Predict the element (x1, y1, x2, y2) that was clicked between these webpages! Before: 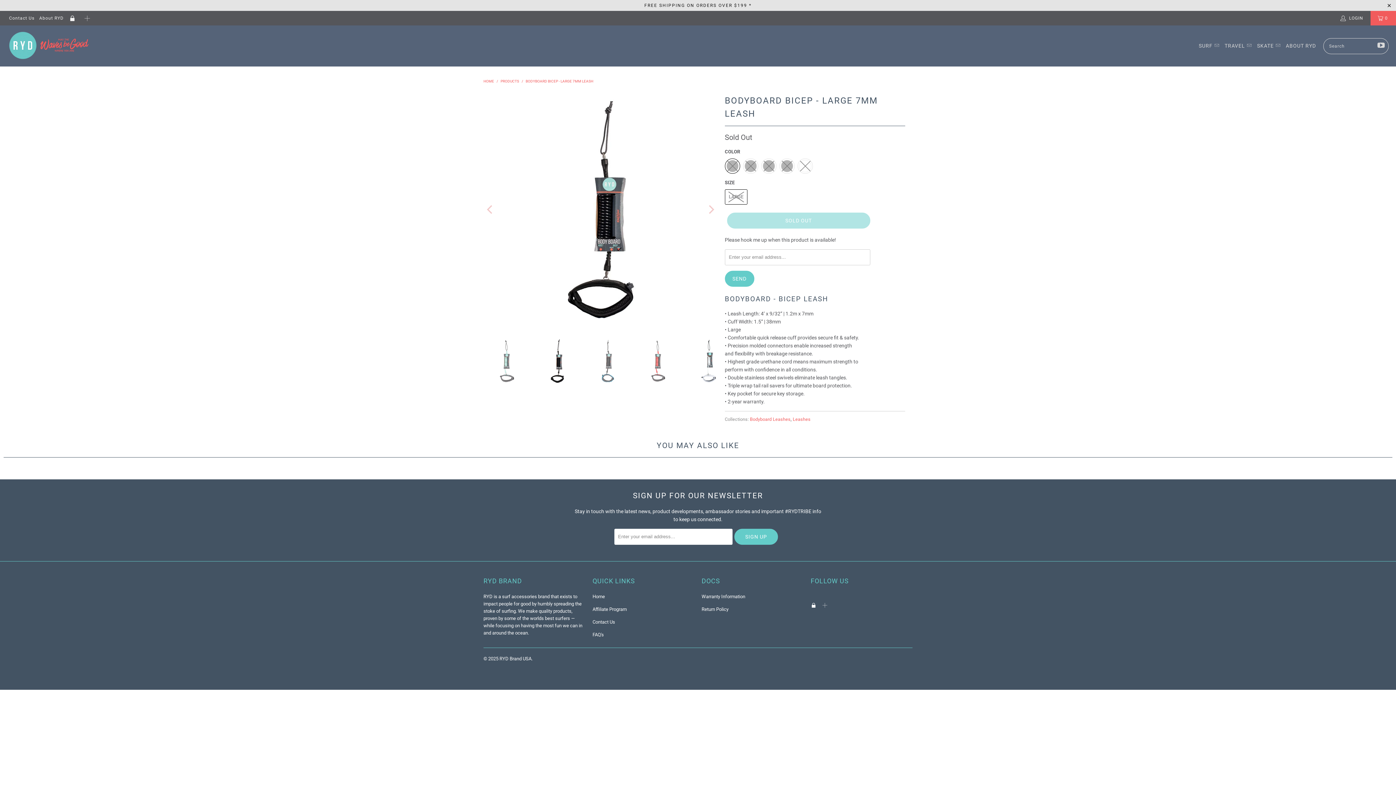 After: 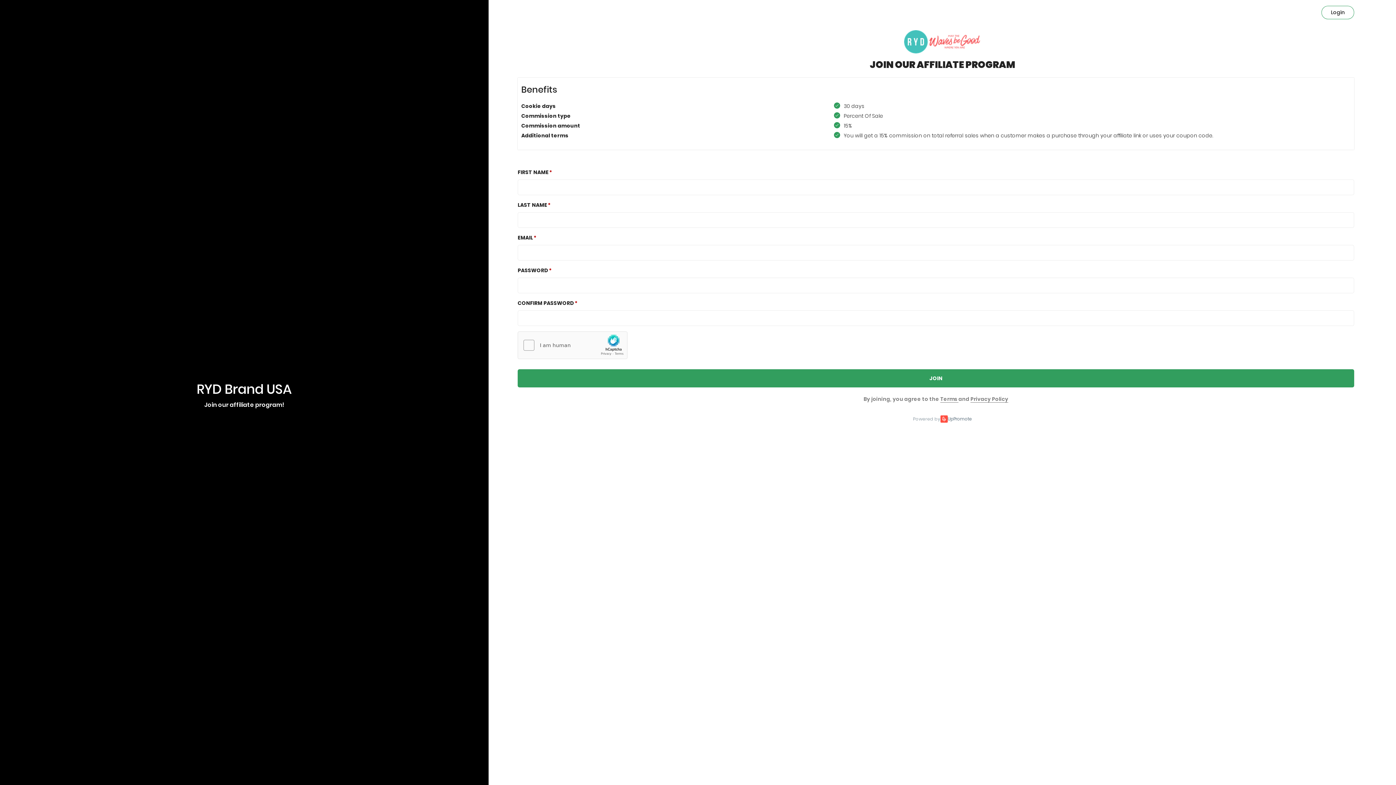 Action: bbox: (592, 606, 626, 612) label: Affiliate Program